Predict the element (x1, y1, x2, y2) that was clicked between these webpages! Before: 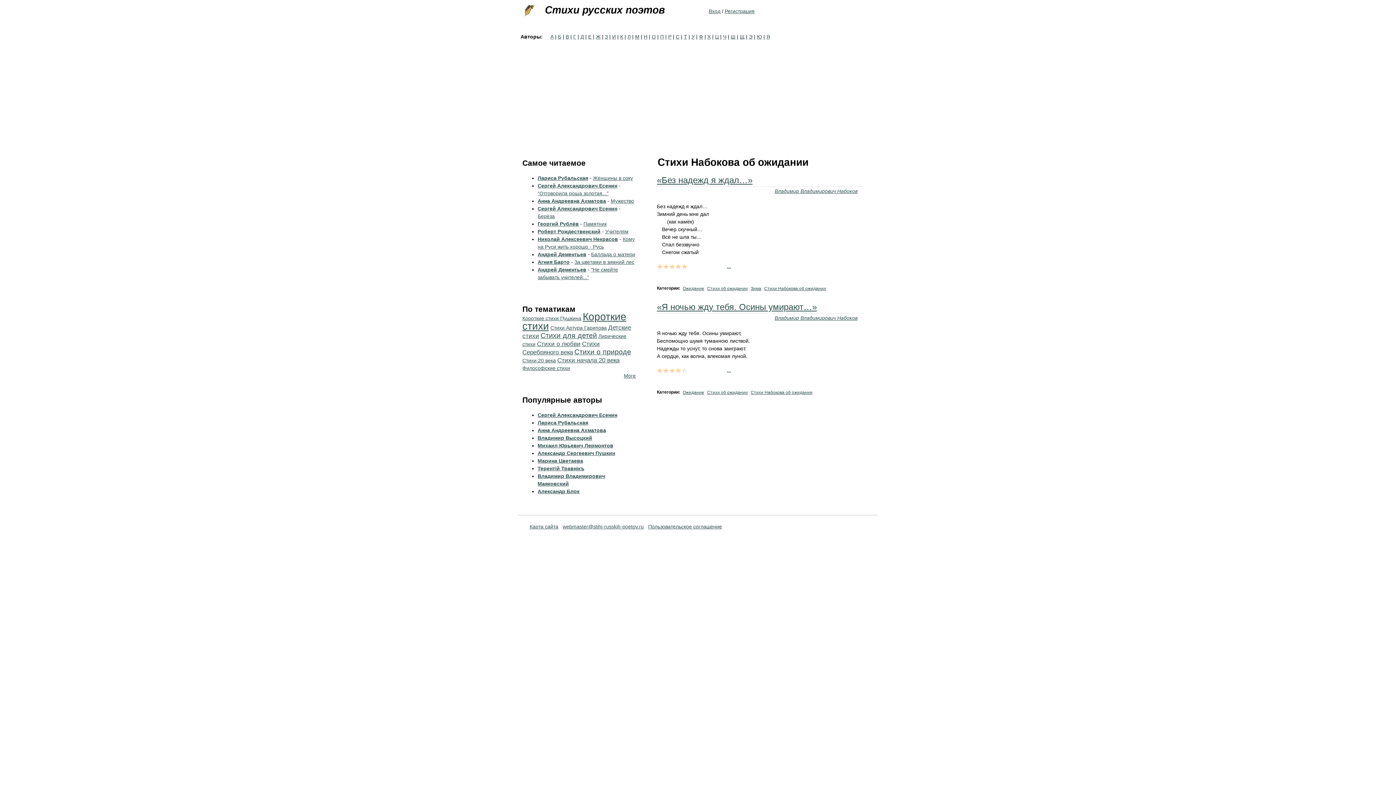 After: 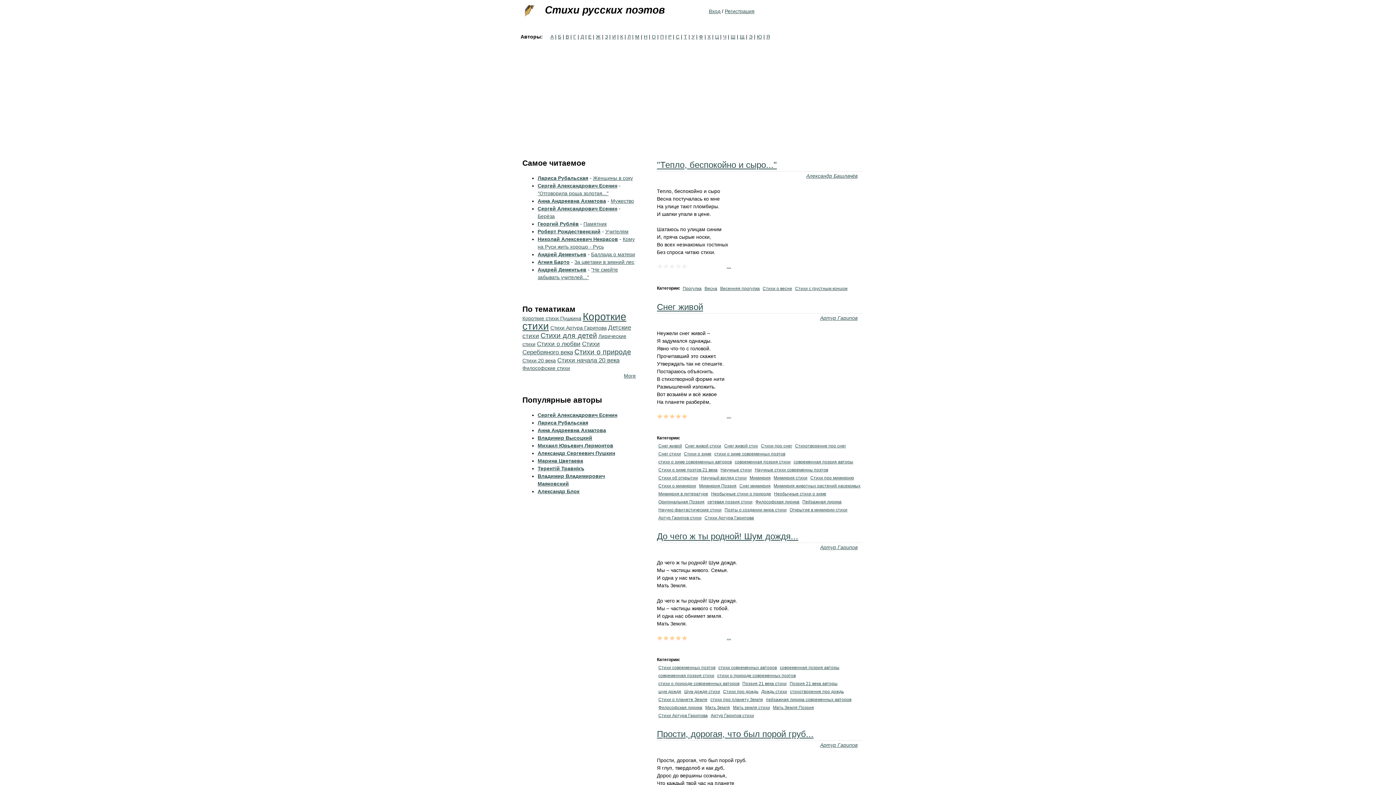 Action: label: Стихи русских поэтов bbox: (545, 4, 665, 15)